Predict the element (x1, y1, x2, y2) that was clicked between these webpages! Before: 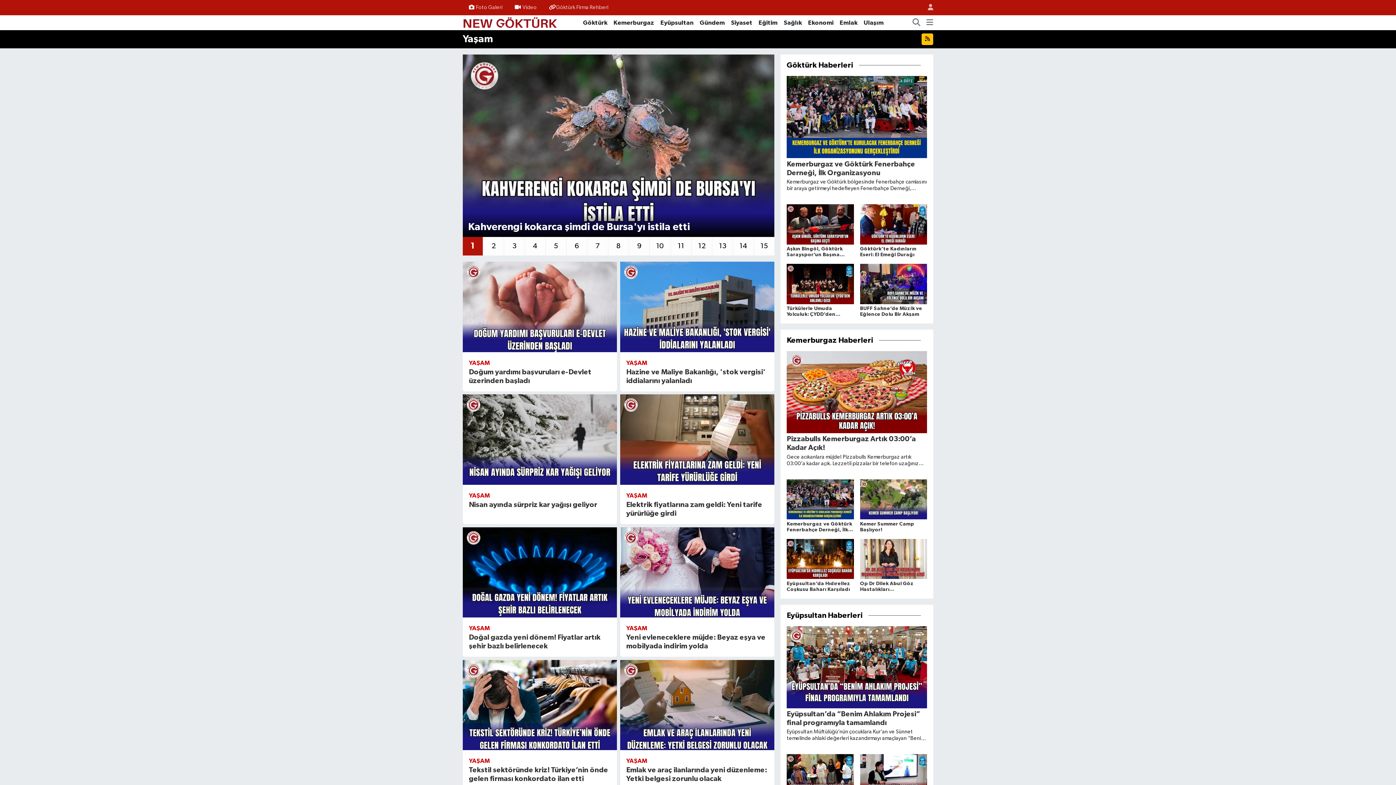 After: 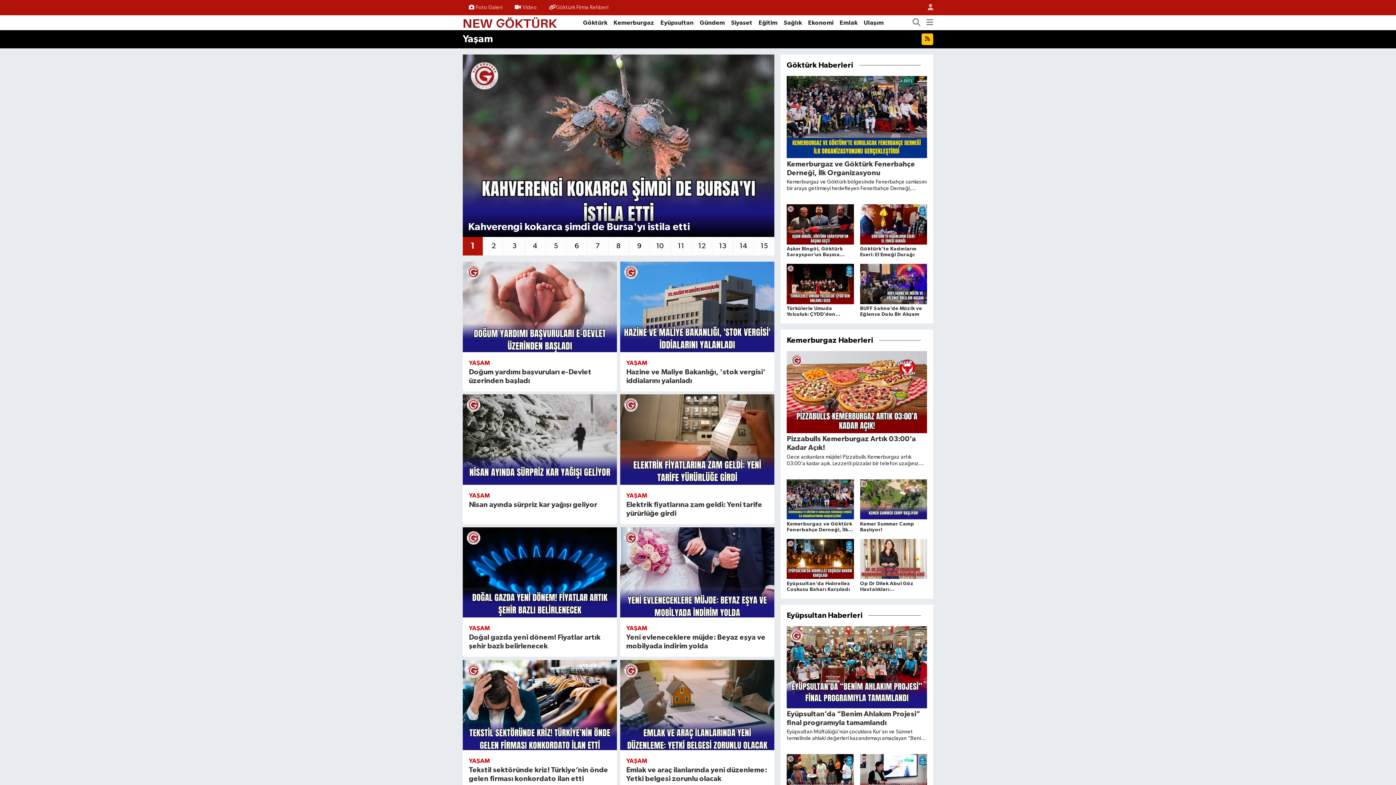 Action: bbox: (620, 394, 774, 485)